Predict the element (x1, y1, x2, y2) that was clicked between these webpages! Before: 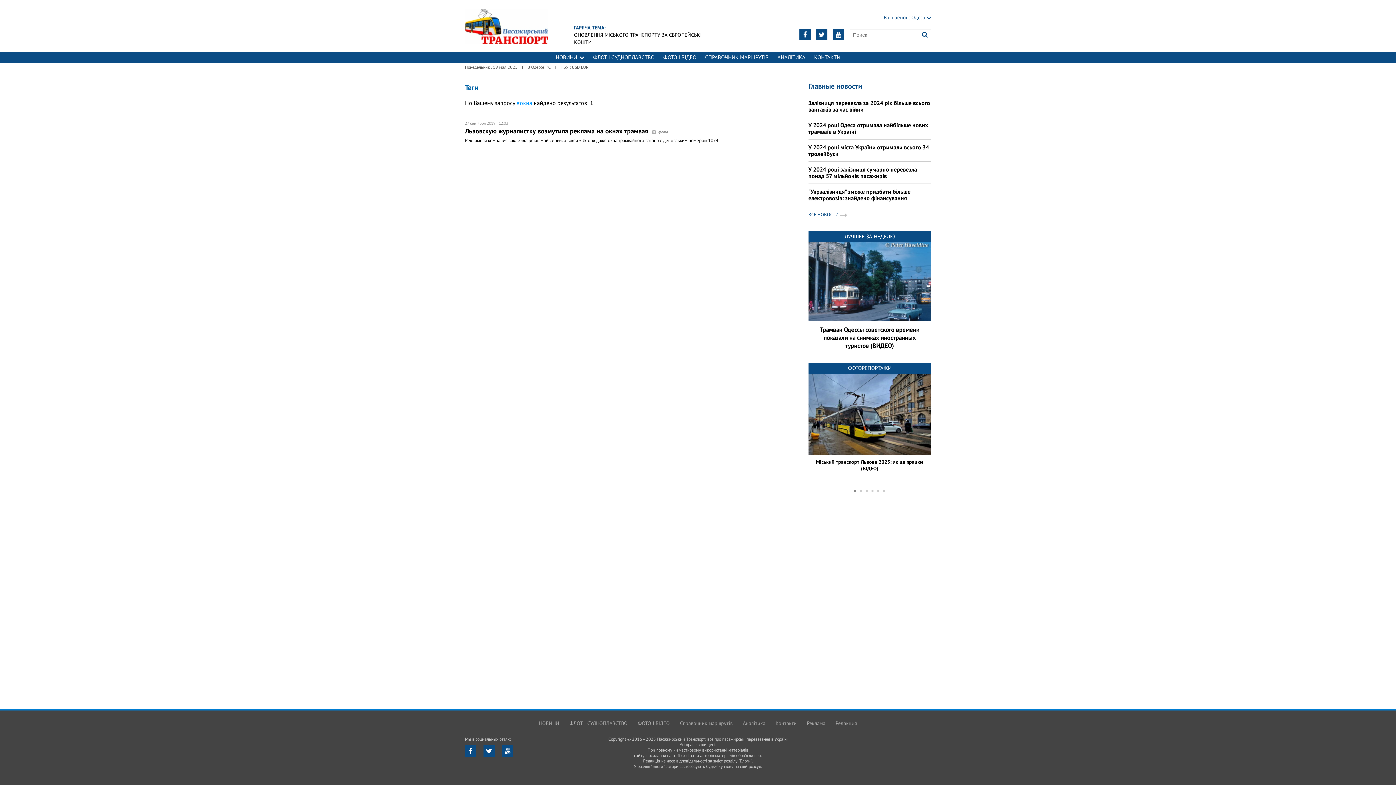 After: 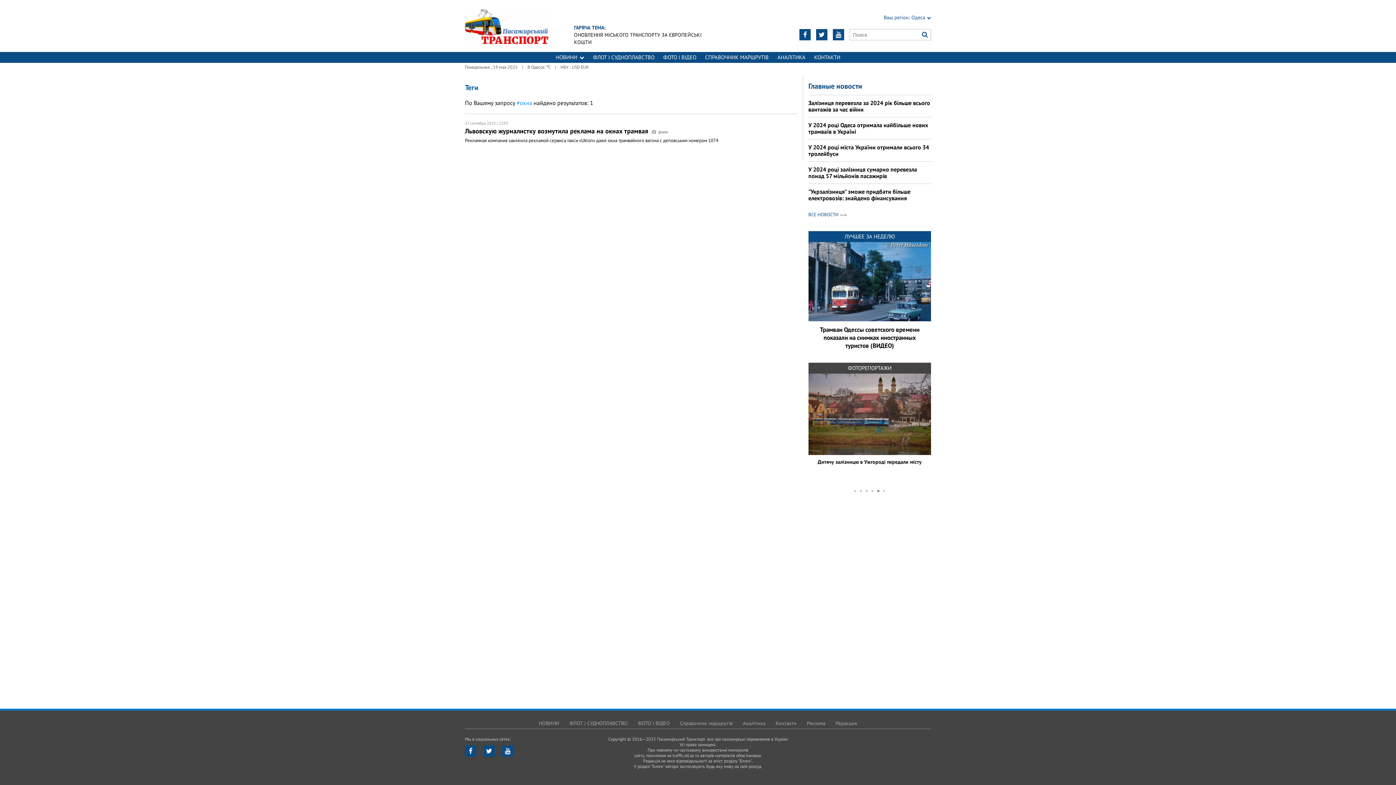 Action: label: 5 bbox: (877, 490, 879, 492)